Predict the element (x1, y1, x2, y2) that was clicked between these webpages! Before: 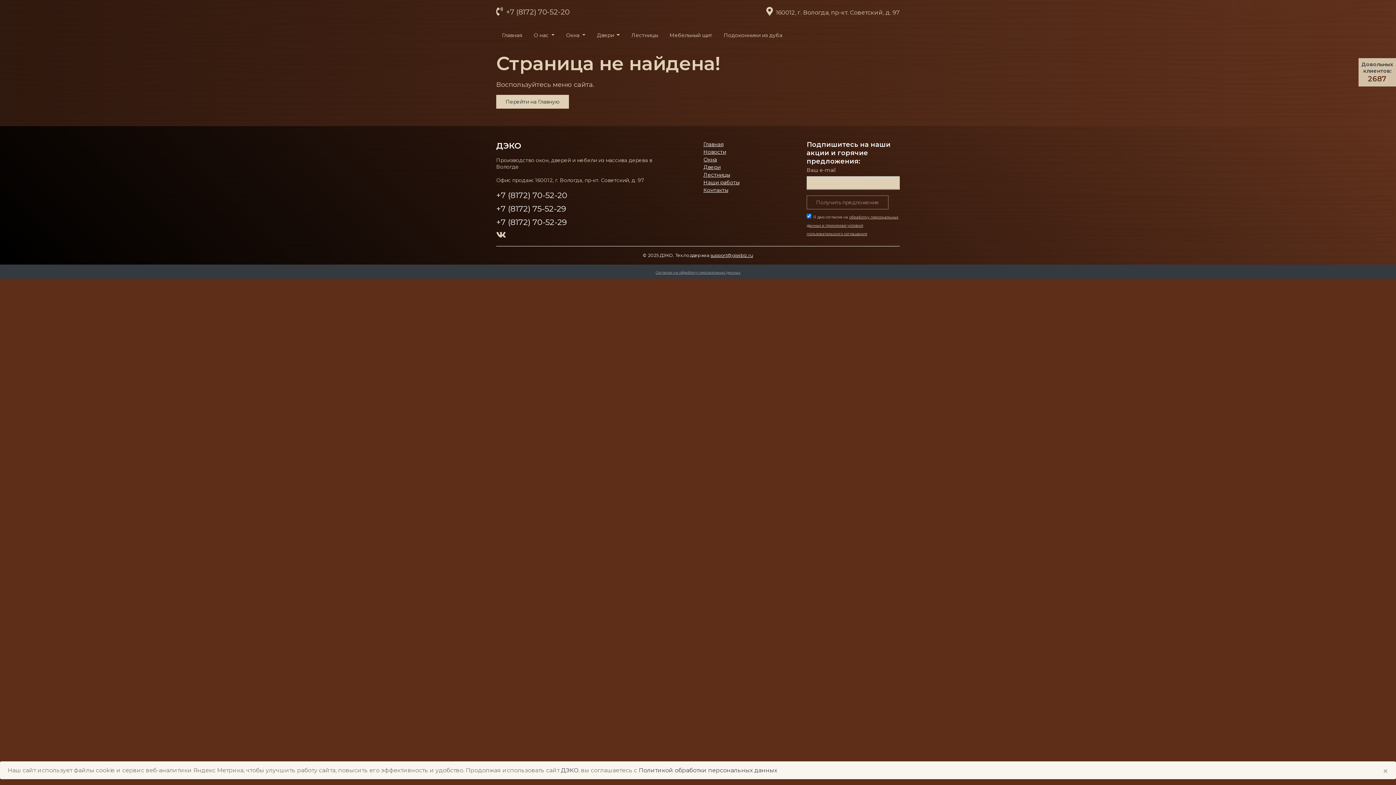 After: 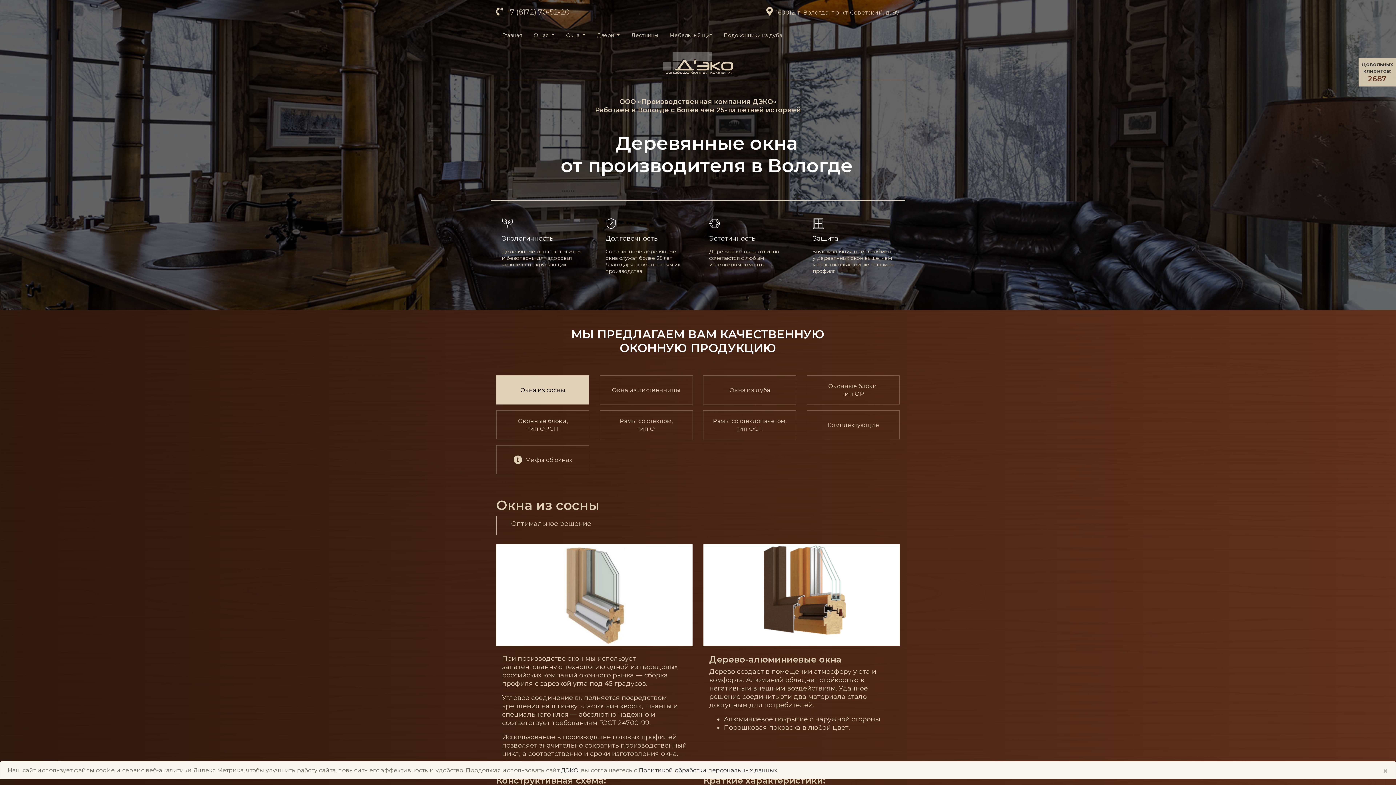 Action: label: Окна bbox: (703, 156, 717, 162)